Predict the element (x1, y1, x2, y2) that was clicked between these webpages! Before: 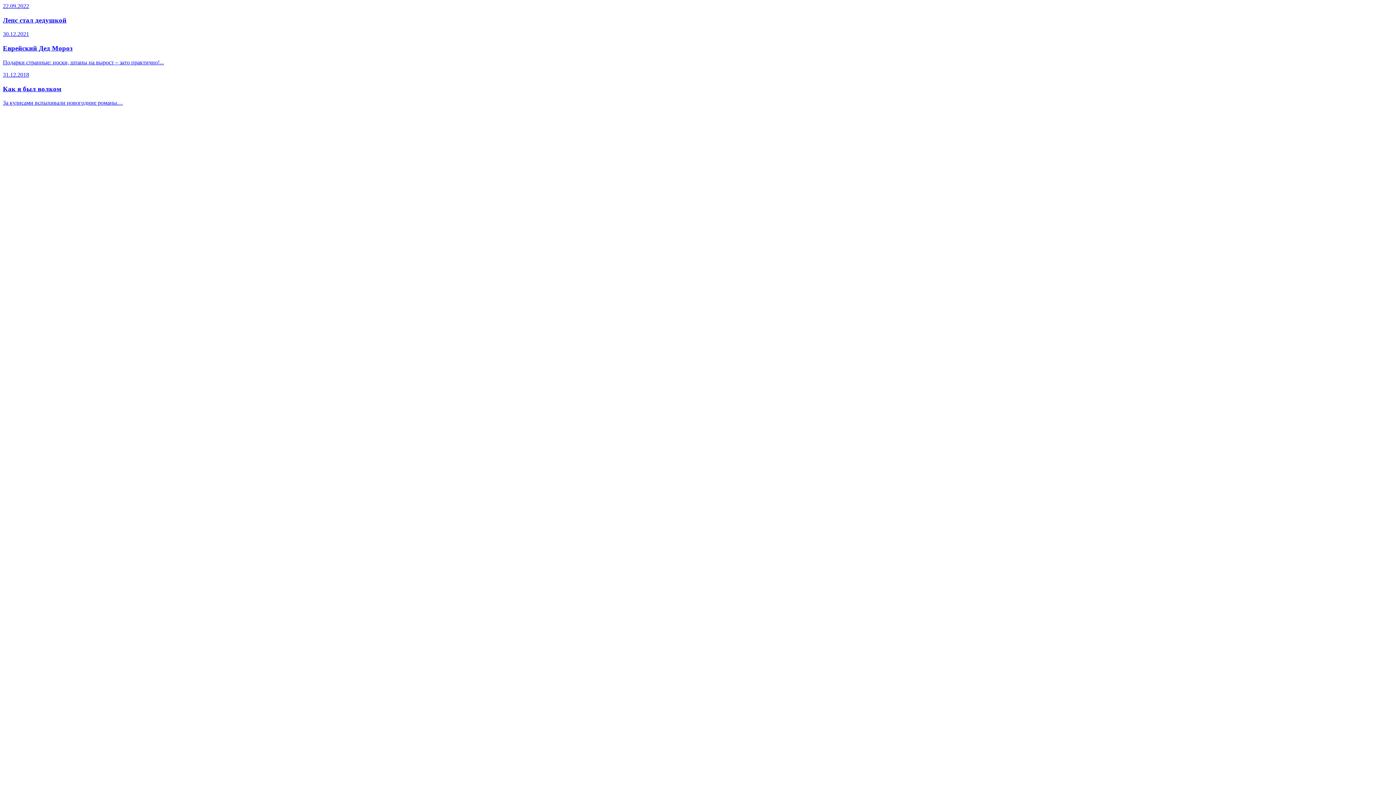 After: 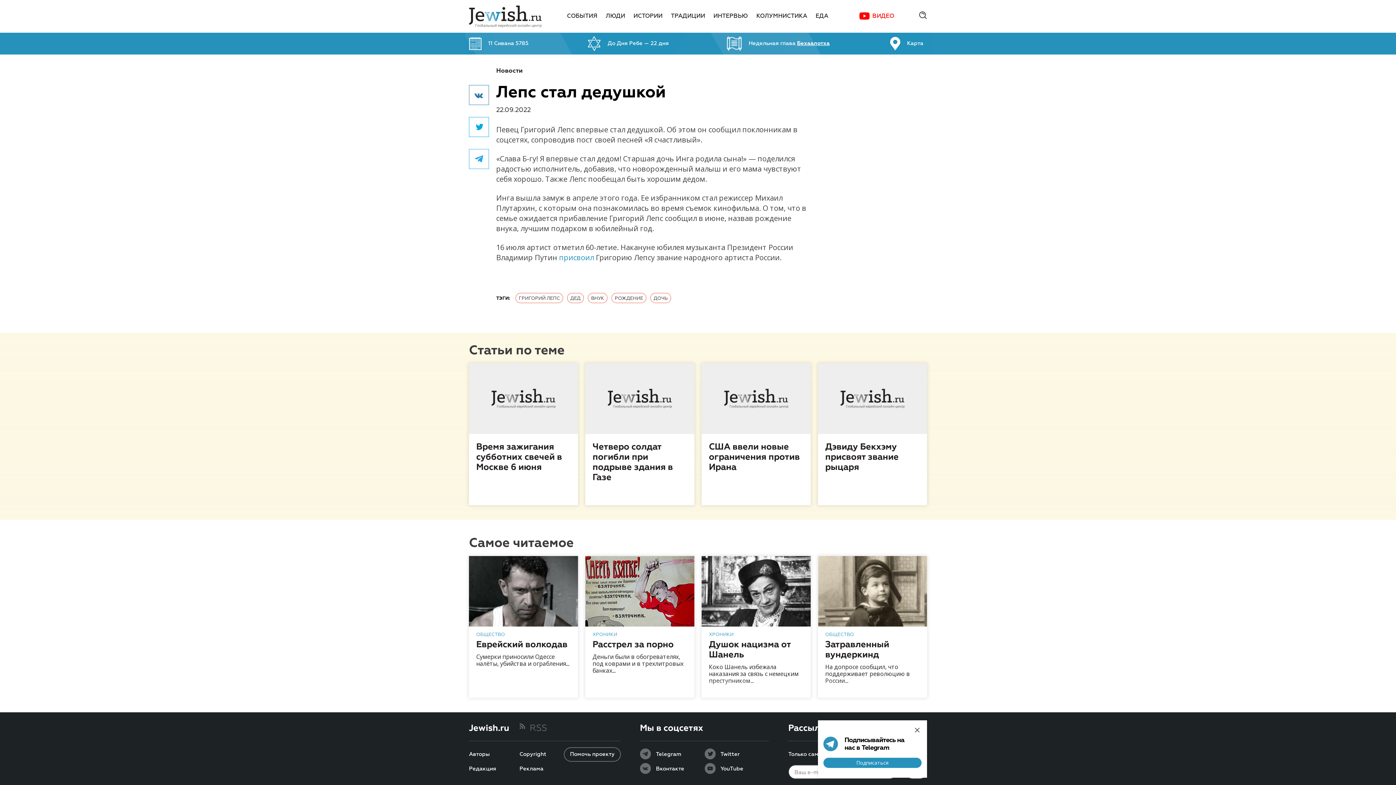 Action: bbox: (2, 2, 1393, 24) label: 22.09.2022

Лепс стал дедушкой